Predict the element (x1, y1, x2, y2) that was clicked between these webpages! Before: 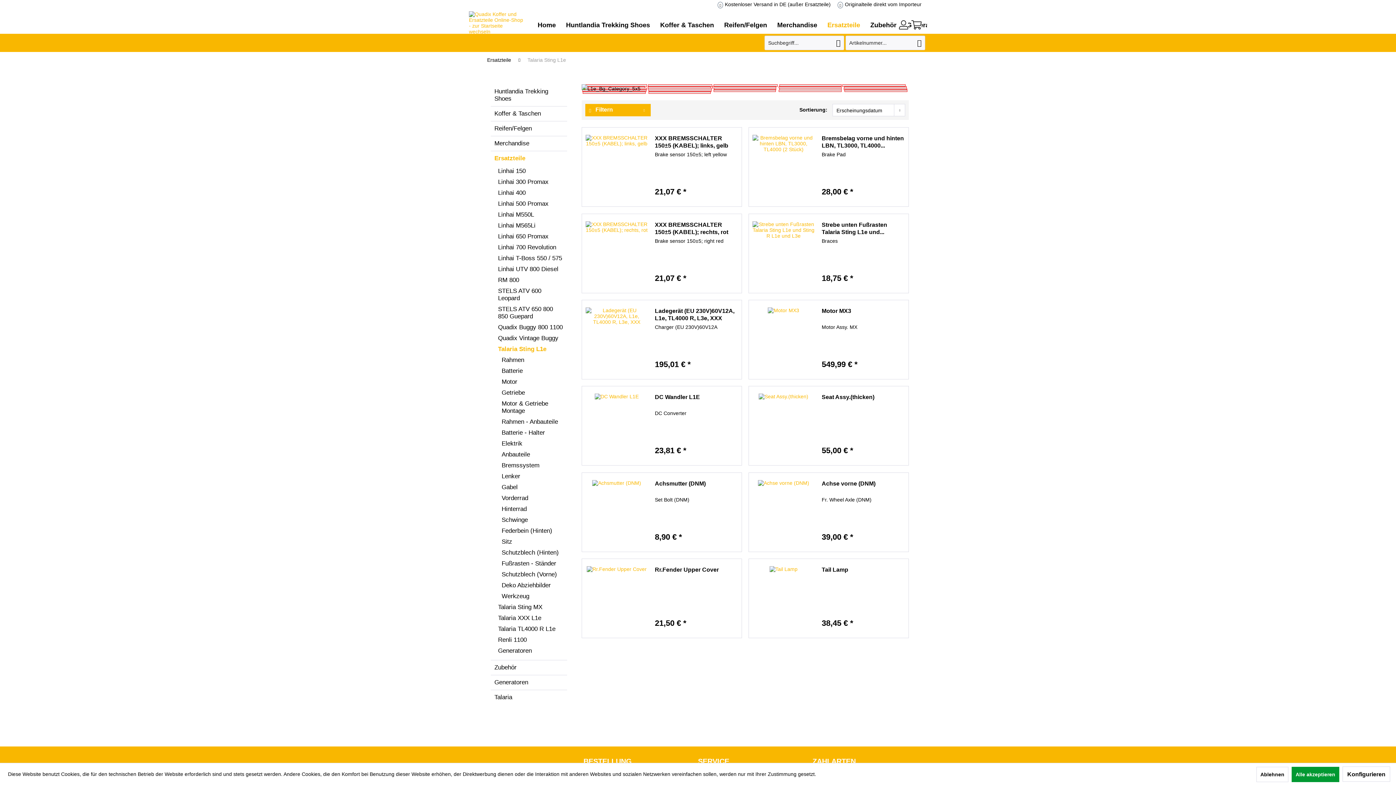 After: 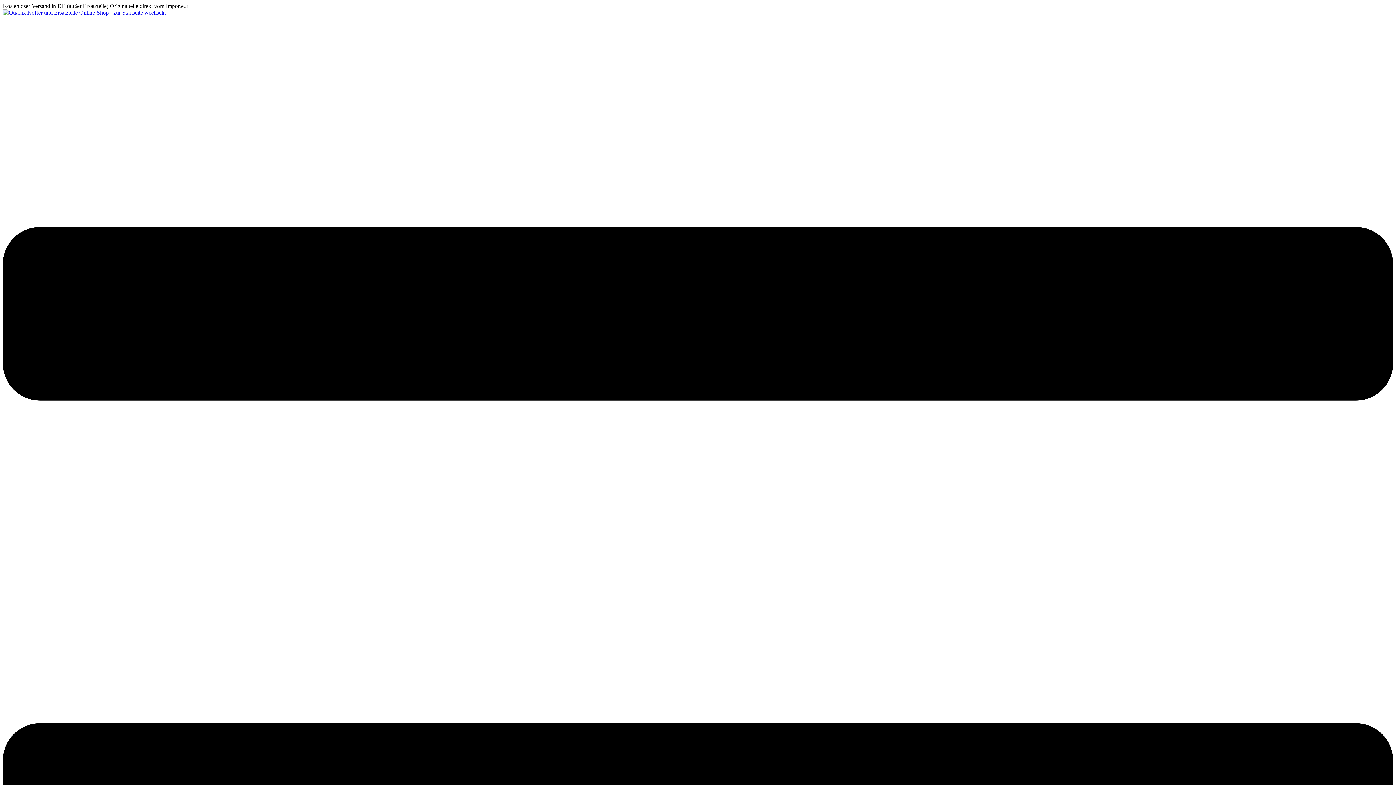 Action: bbox: (490, 675, 567, 690) label: Generatoren